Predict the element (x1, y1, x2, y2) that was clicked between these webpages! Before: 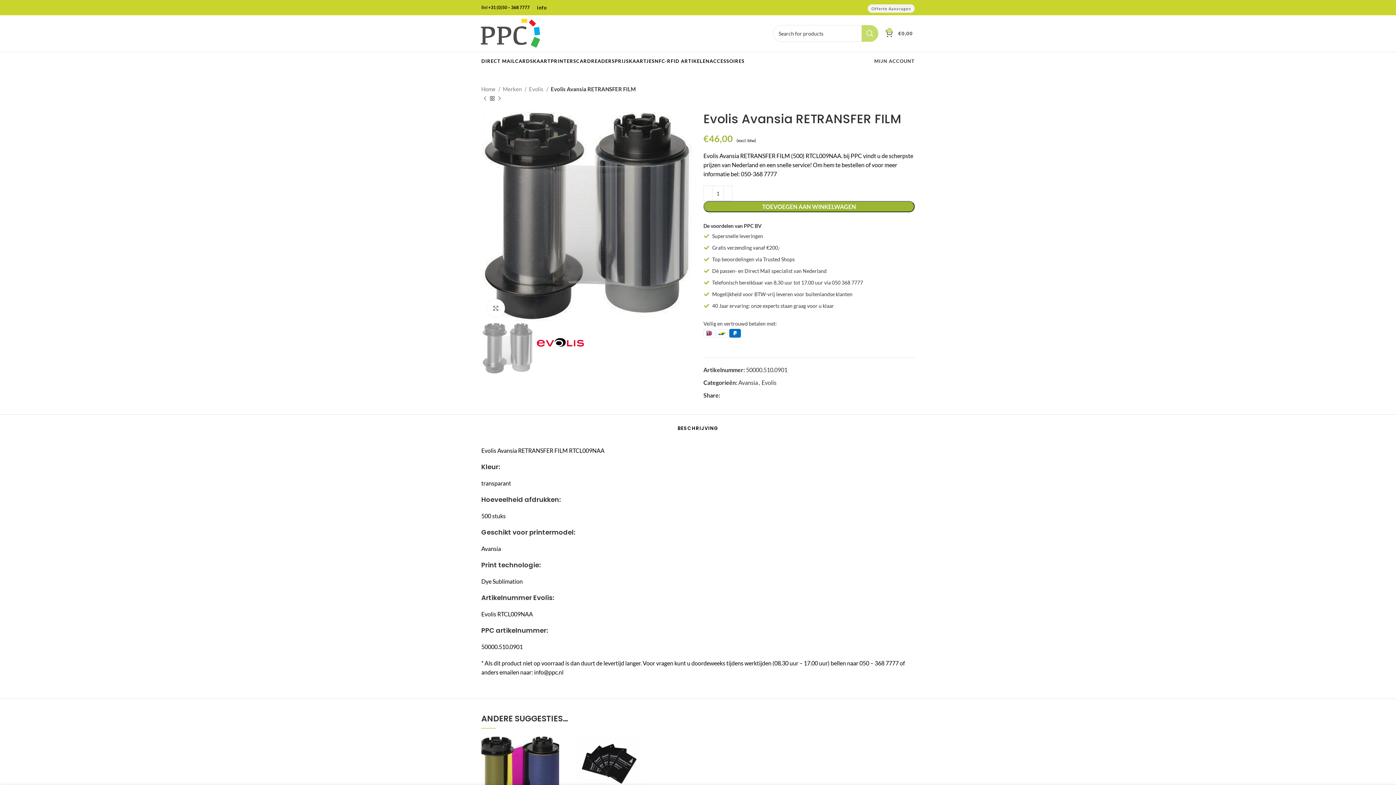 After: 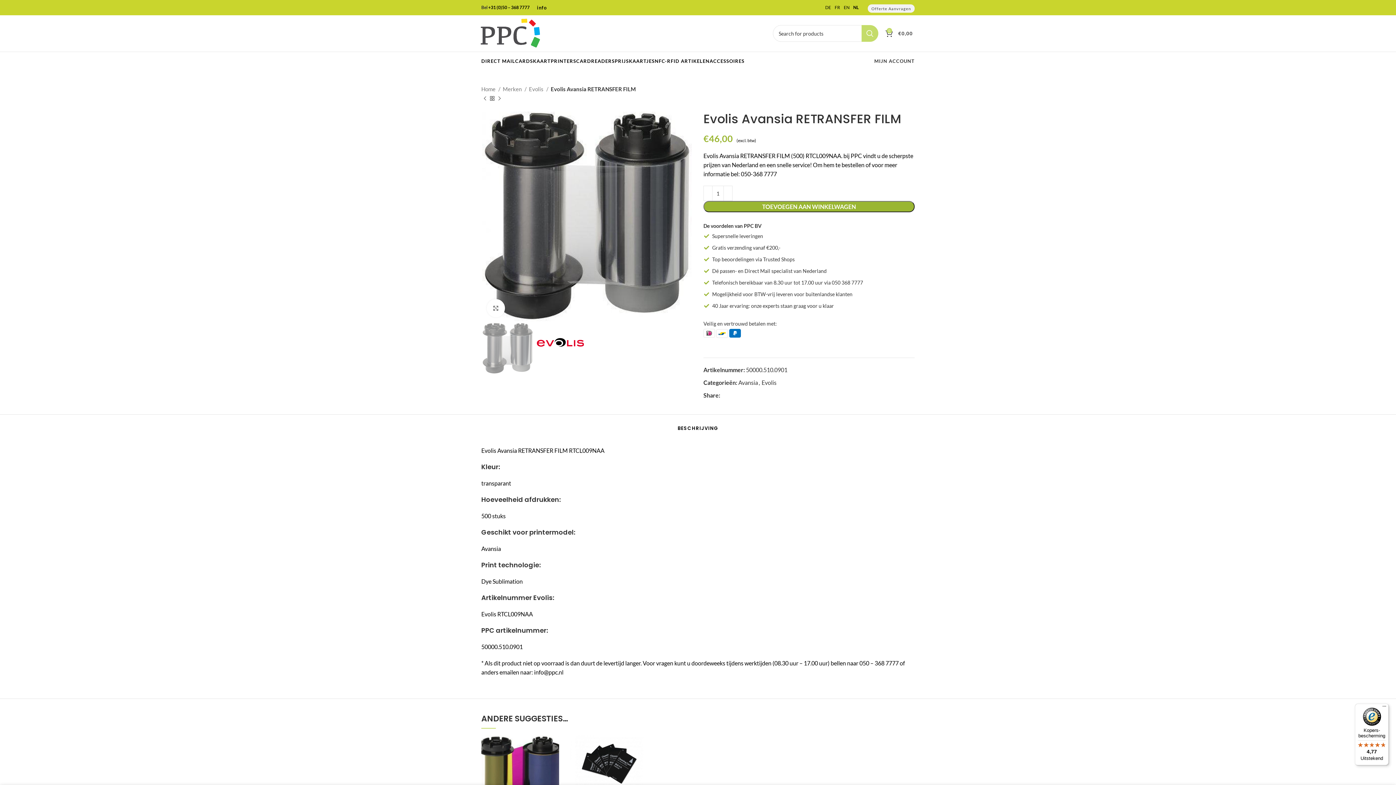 Action: bbox: (488, 4, 529, 10) label: +31 (0)50 – 368 7777